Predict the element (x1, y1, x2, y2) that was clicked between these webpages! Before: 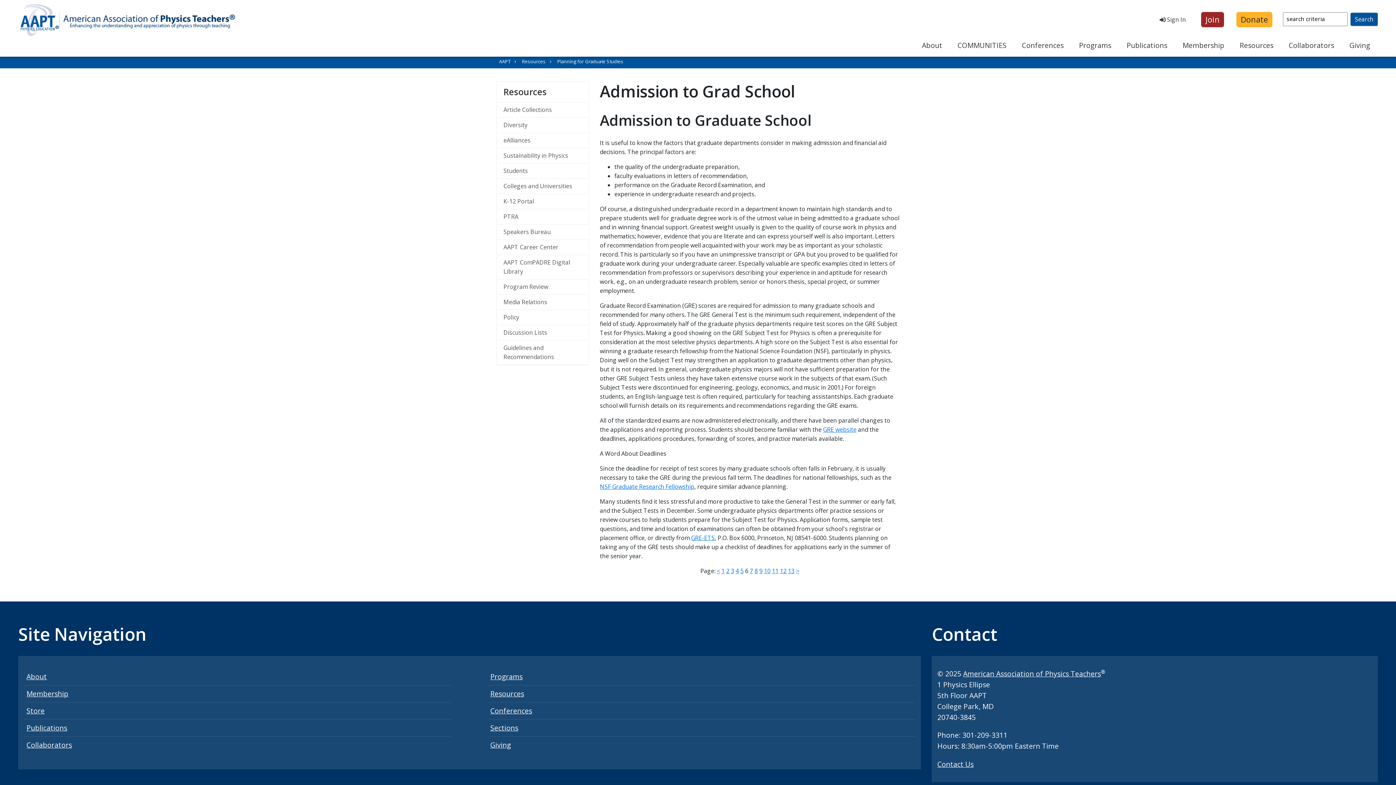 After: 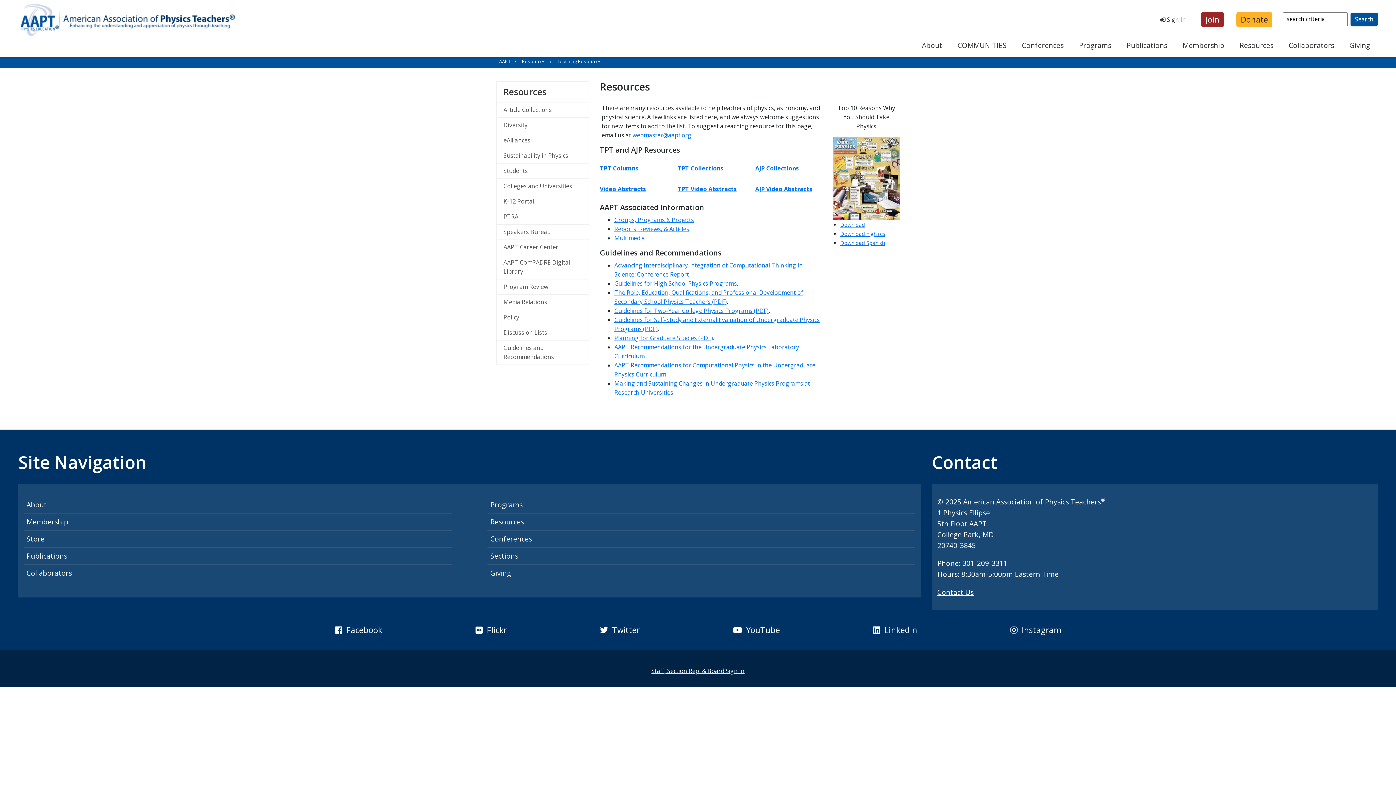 Action: bbox: (490, 689, 524, 698) label: Resources